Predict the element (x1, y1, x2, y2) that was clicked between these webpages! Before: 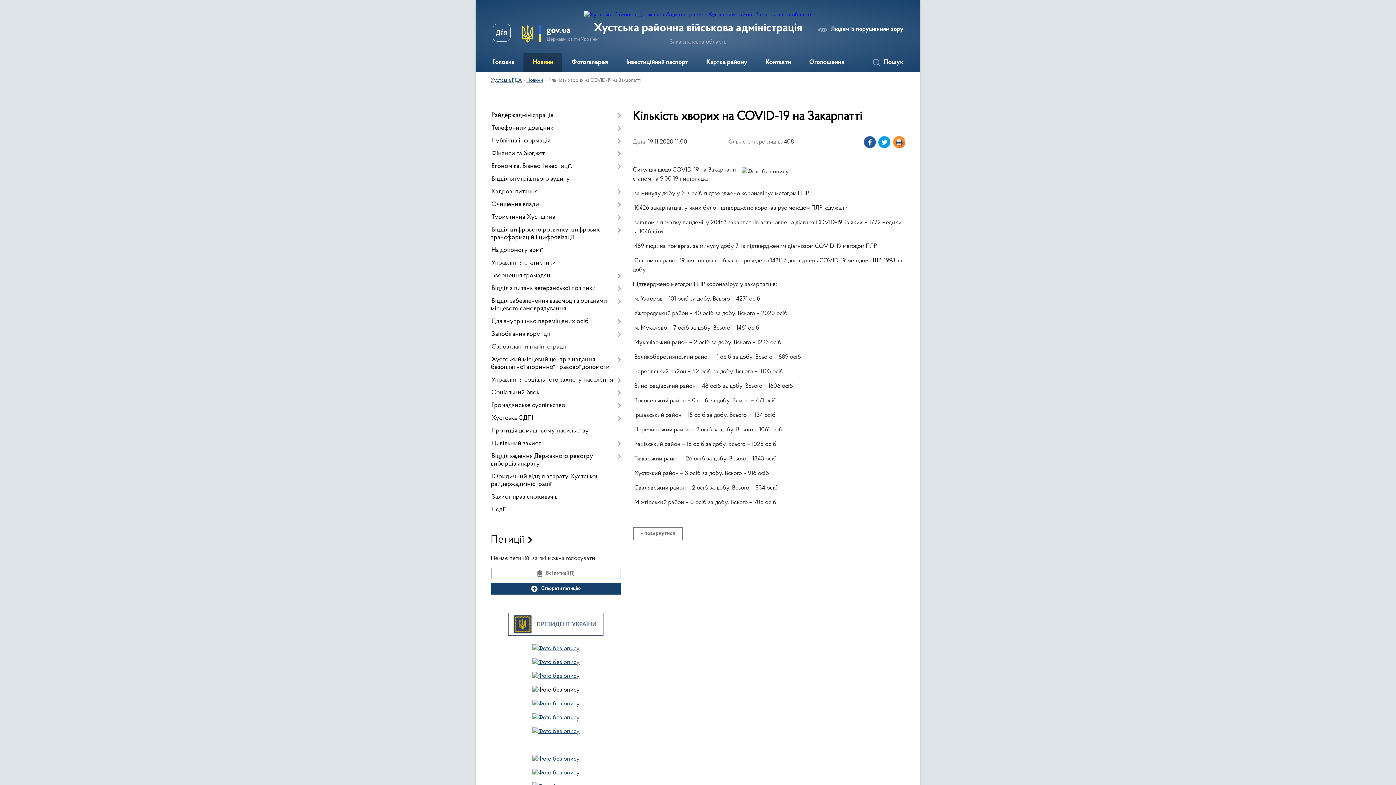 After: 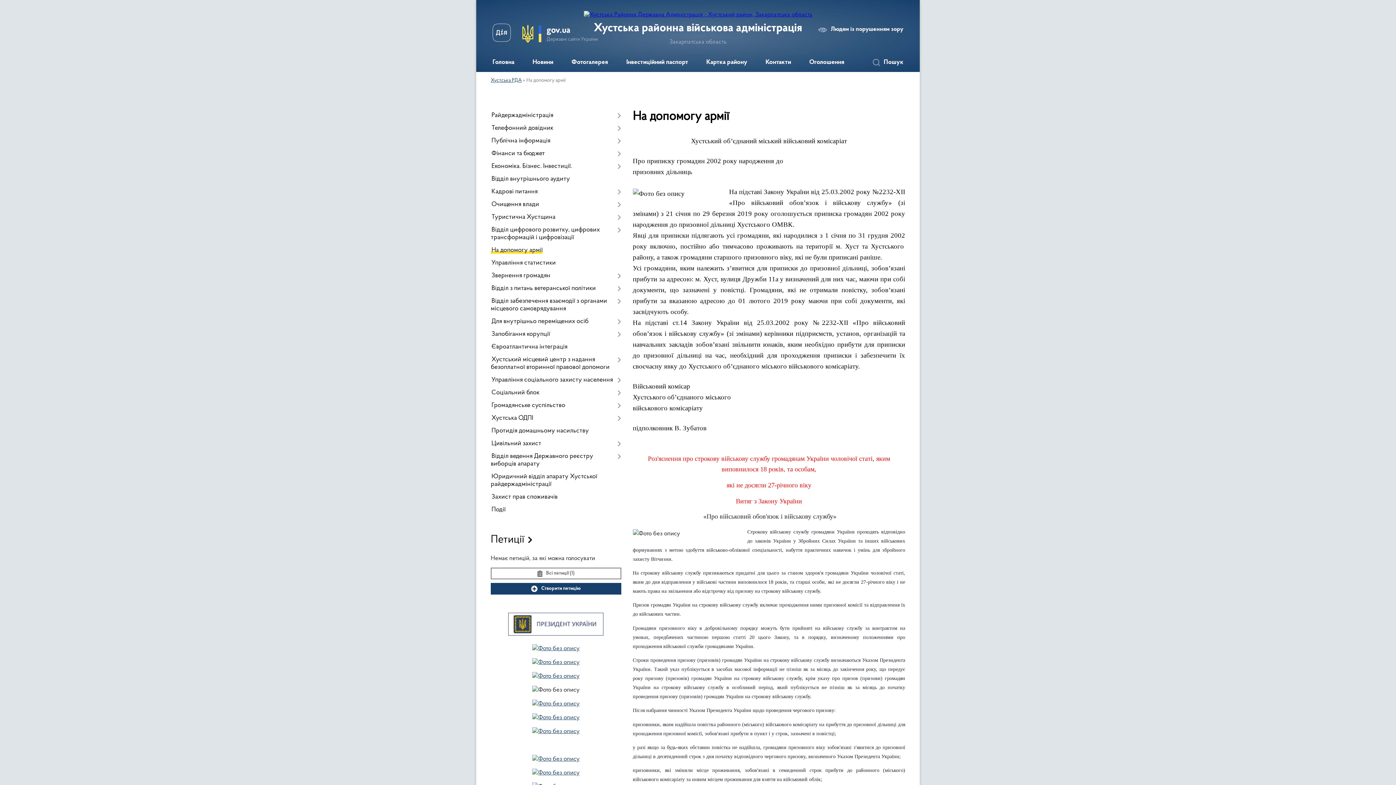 Action: label: На допомогу армії bbox: (490, 244, 621, 257)